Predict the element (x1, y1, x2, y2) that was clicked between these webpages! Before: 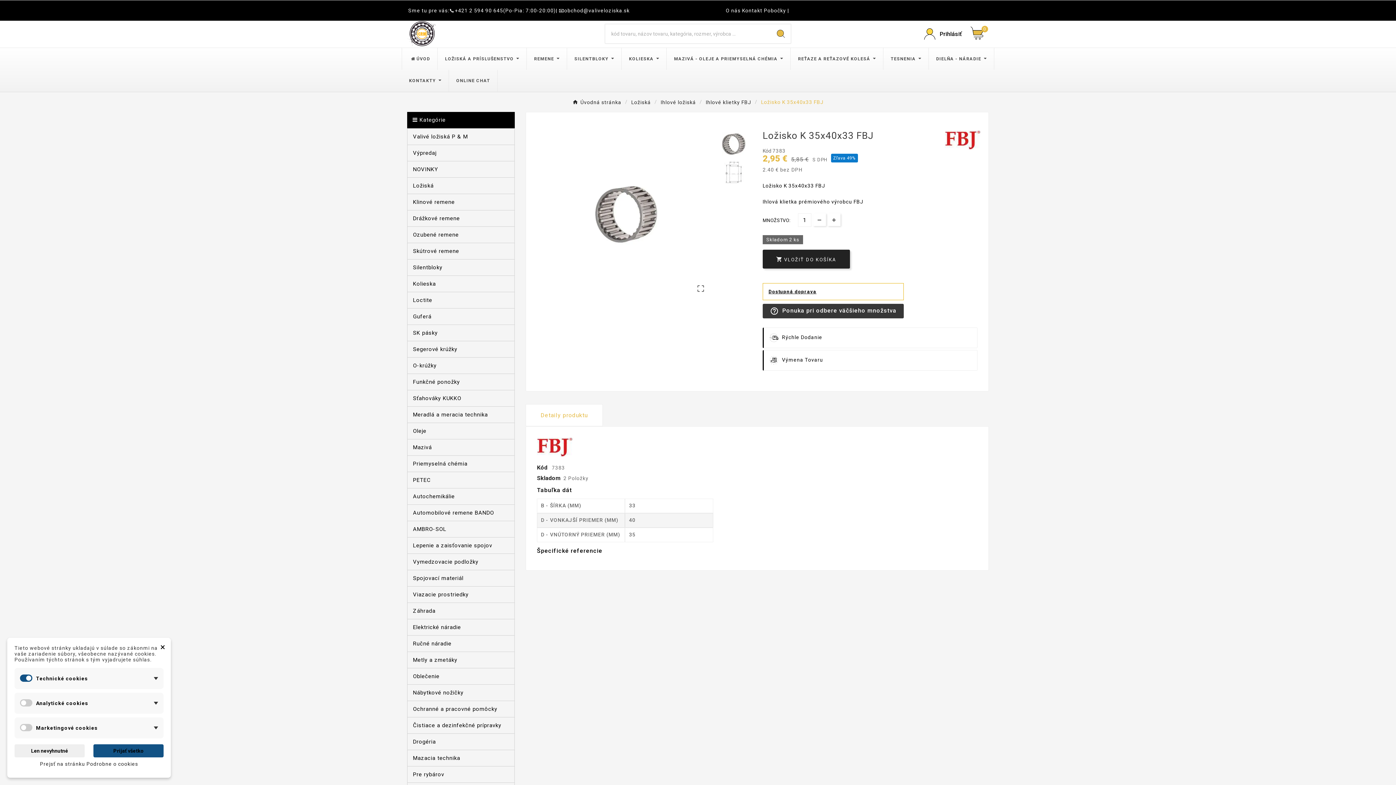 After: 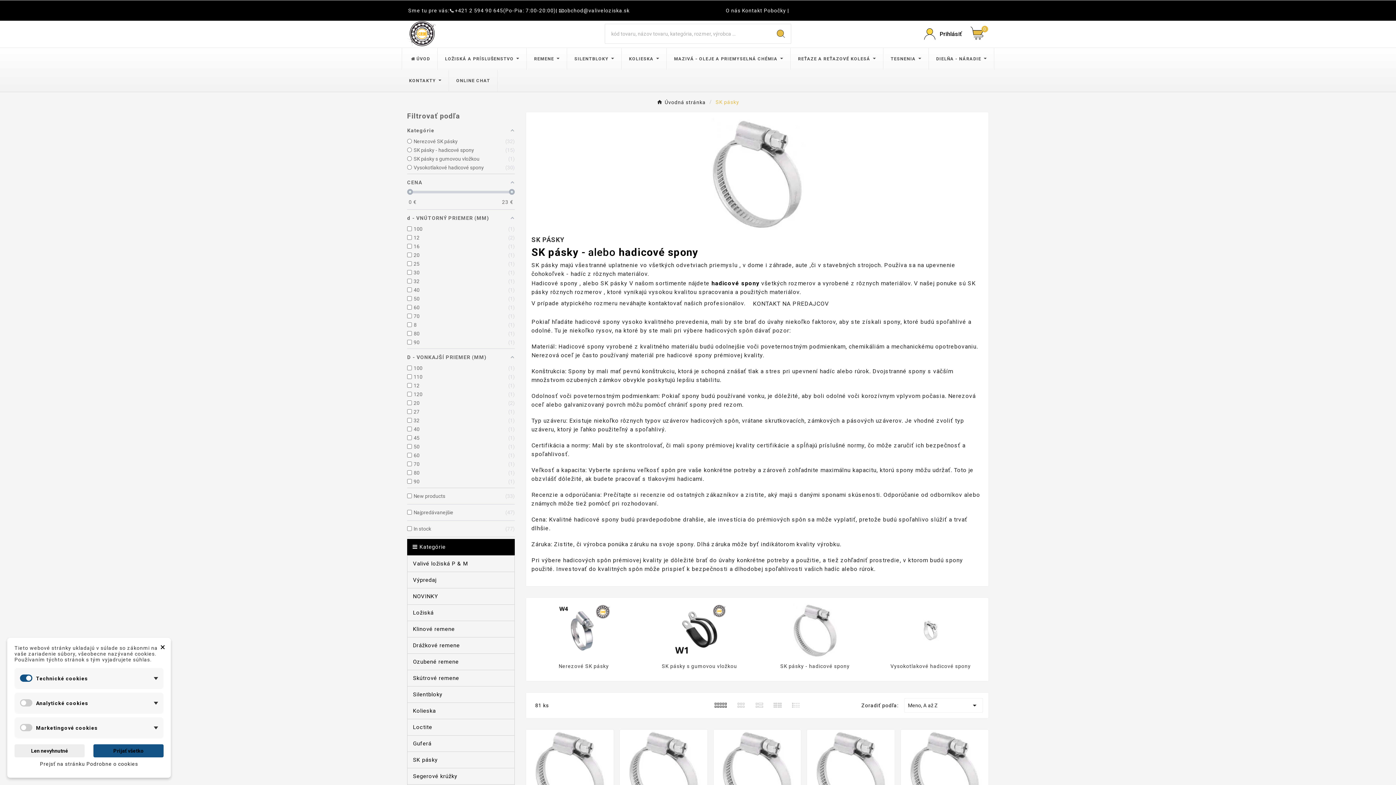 Action: label: SK pásky bbox: (407, 324, 514, 341)